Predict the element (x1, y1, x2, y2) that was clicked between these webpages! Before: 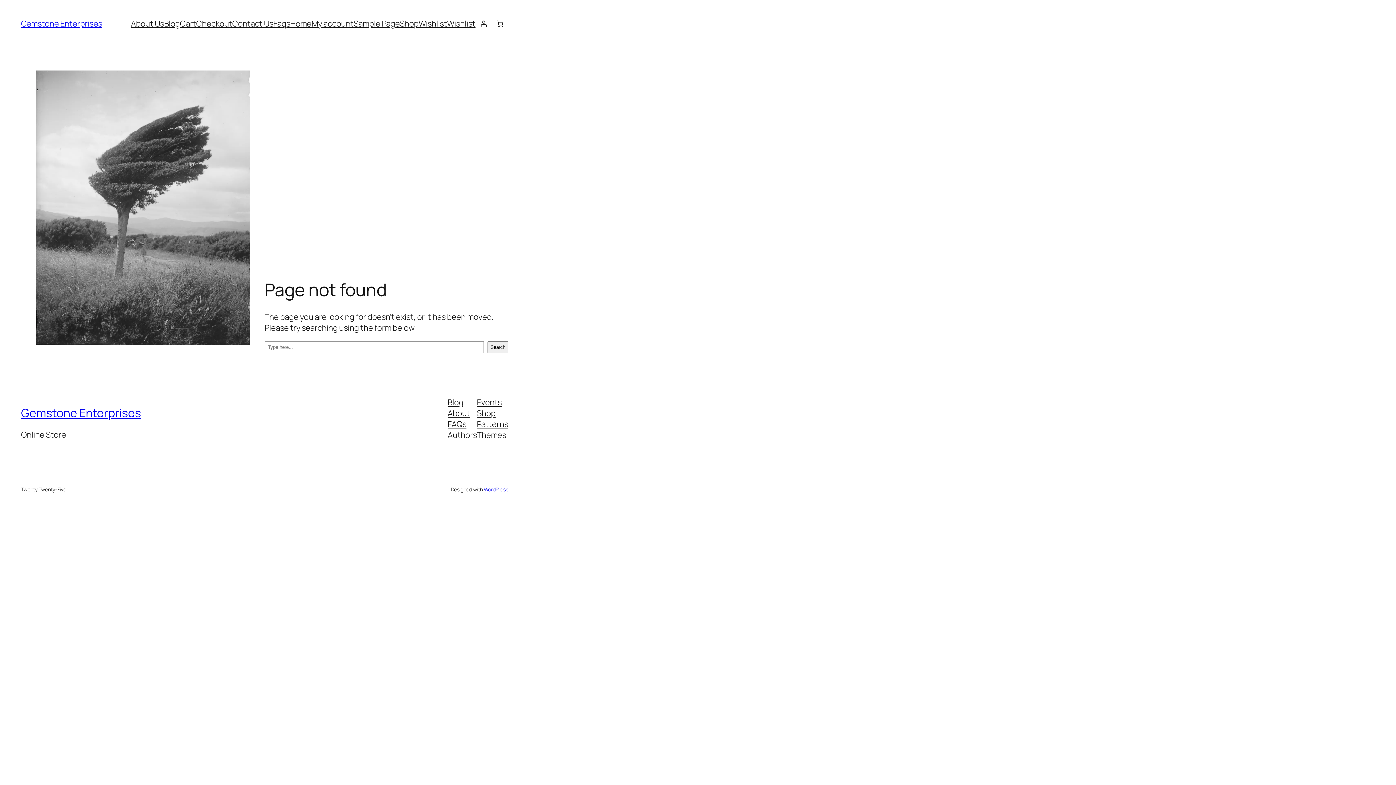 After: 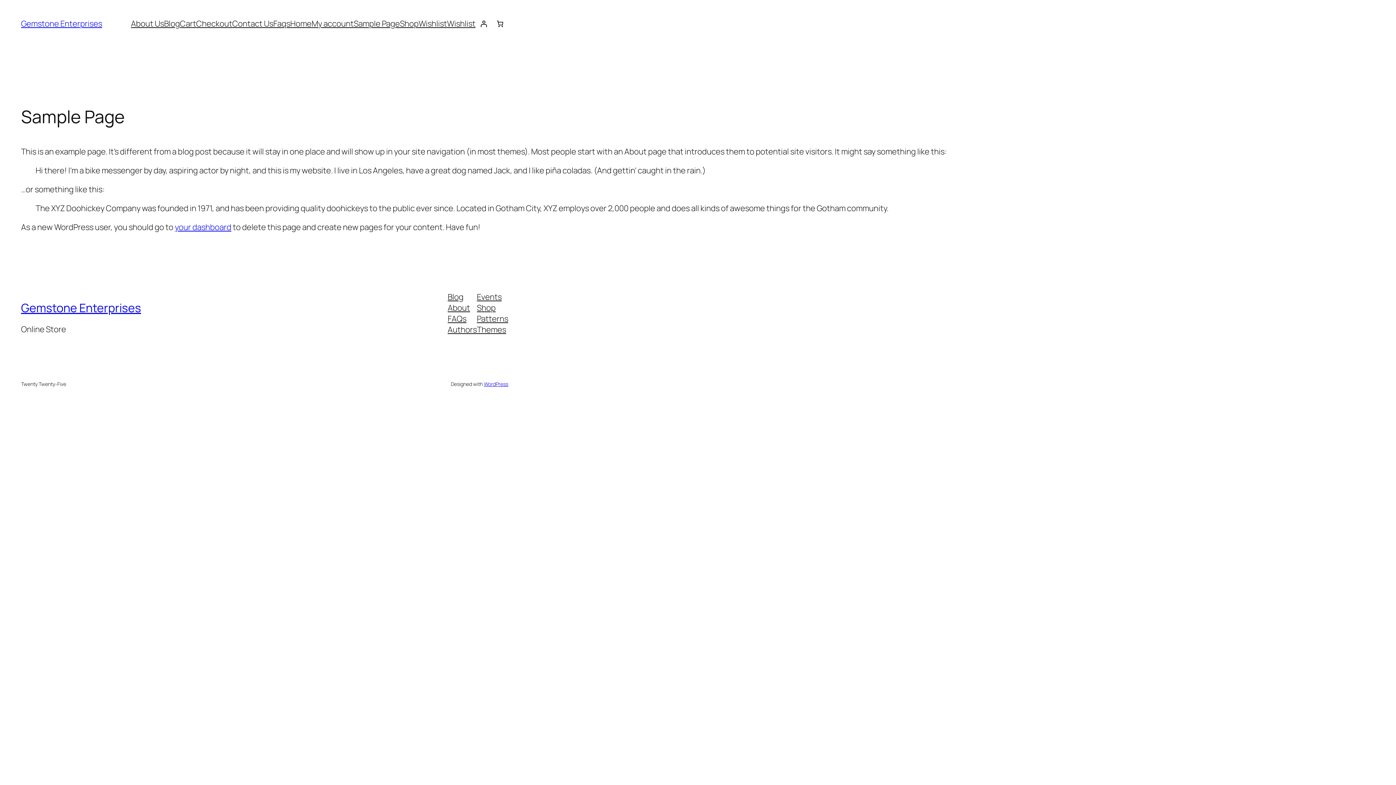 Action: label: Sample Page bbox: (353, 18, 399, 29)